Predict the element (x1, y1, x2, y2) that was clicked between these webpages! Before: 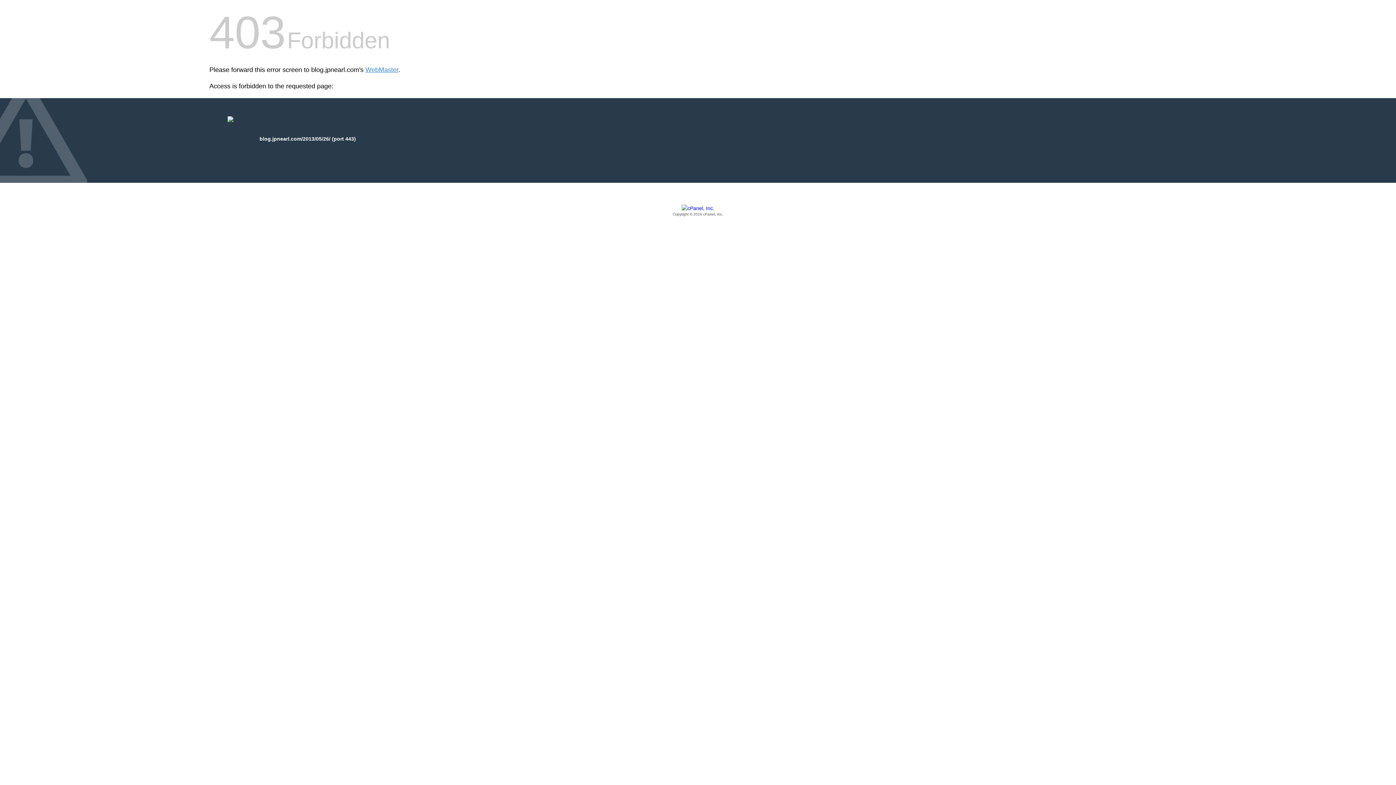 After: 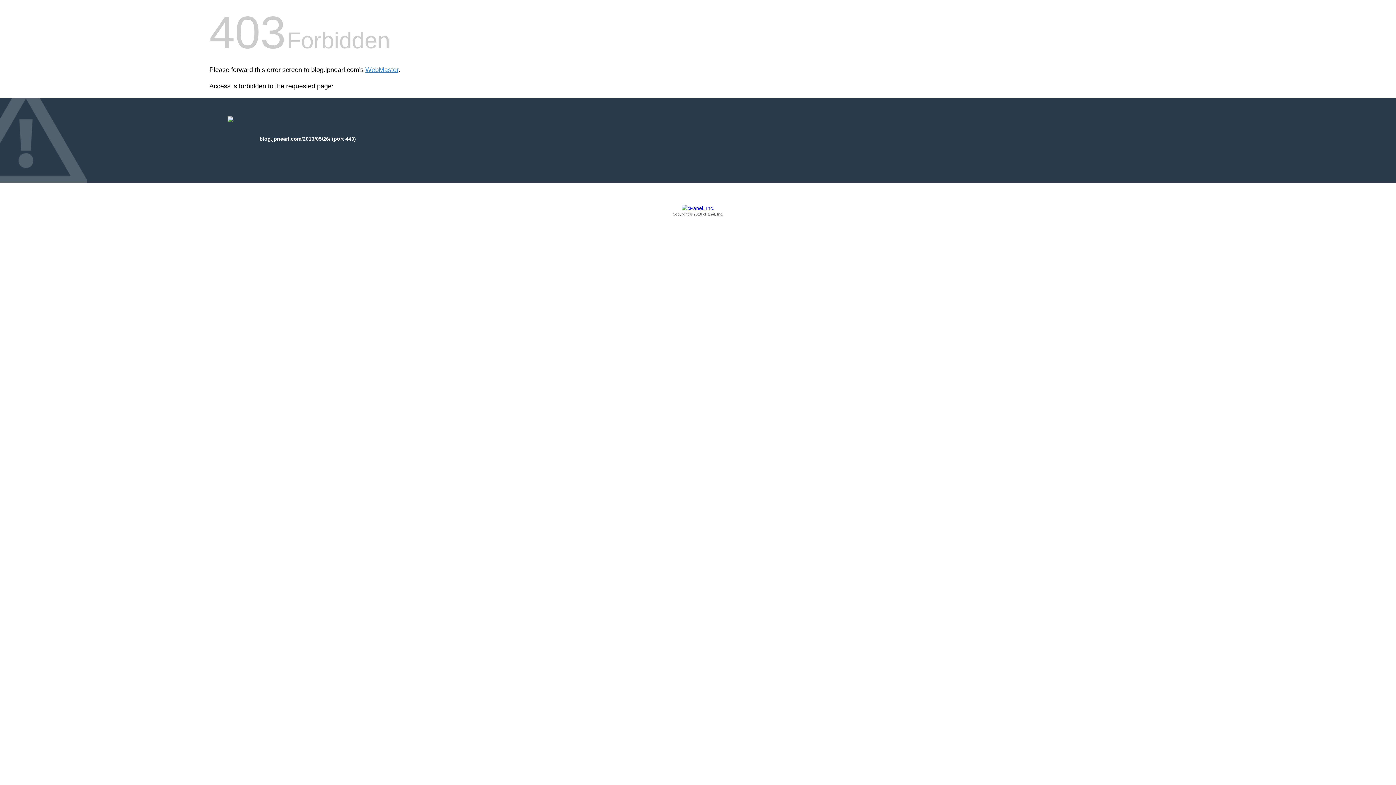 Action: label: Copyright © 2016 cPanel, Inc. bbox: (209, 205, 1186, 217)